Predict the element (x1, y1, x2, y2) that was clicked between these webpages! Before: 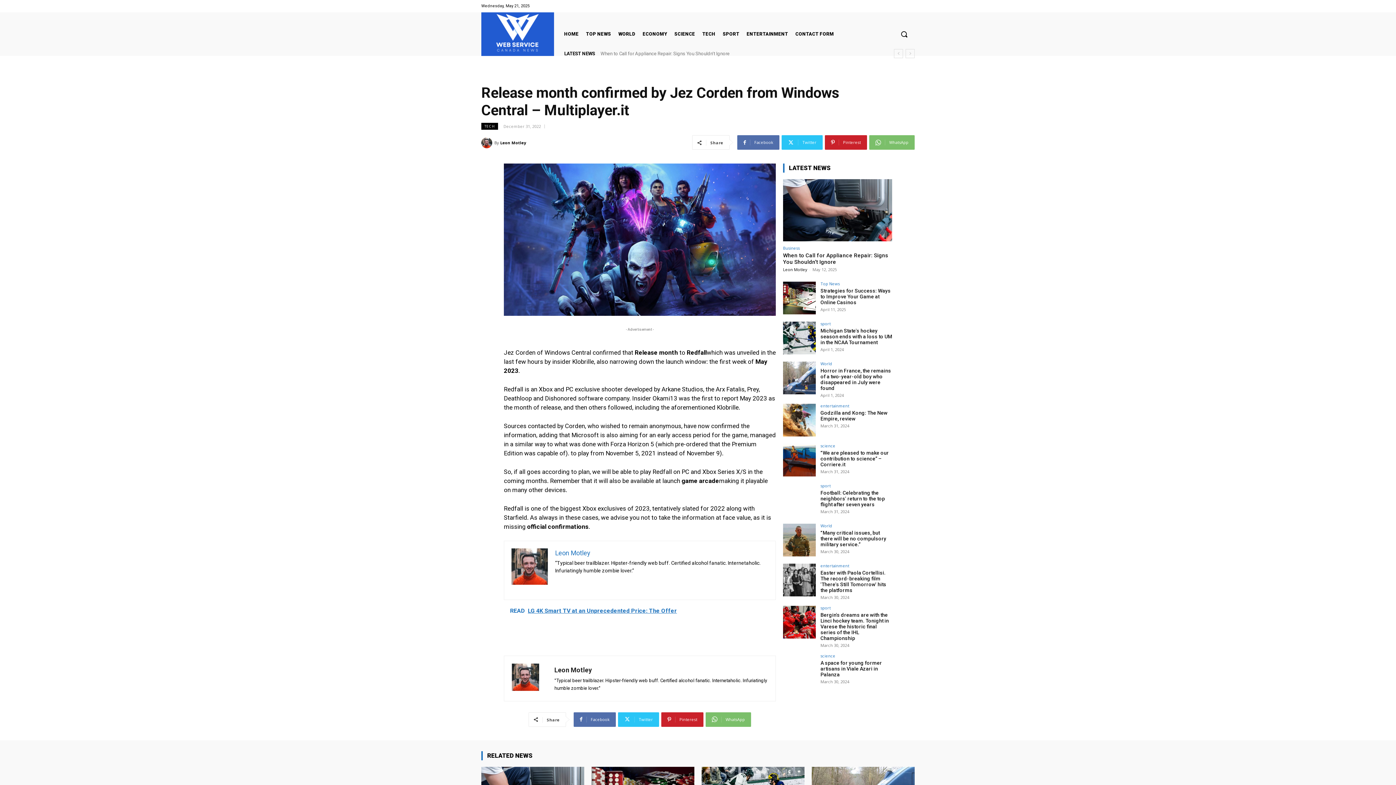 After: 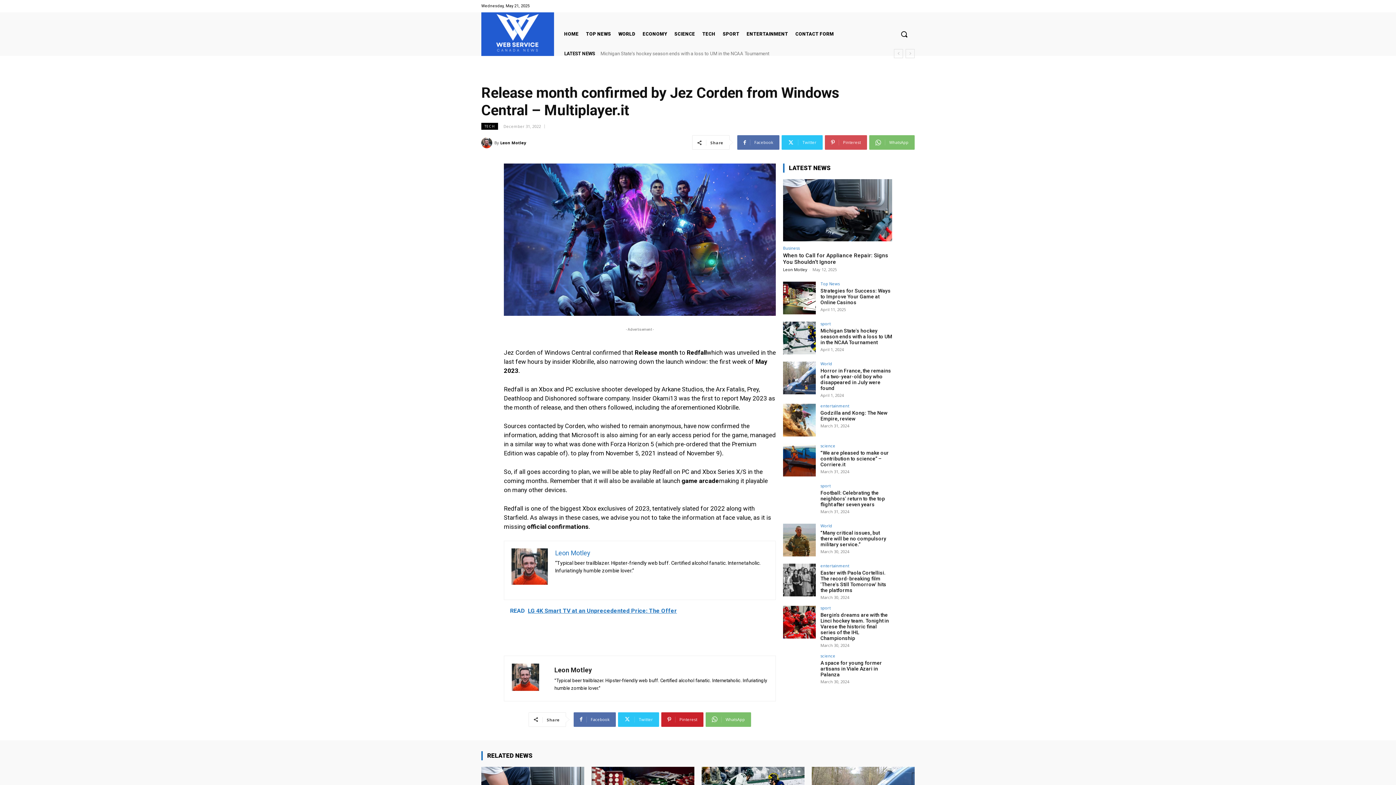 Action: bbox: (825, 135, 867, 149) label: Pinterest